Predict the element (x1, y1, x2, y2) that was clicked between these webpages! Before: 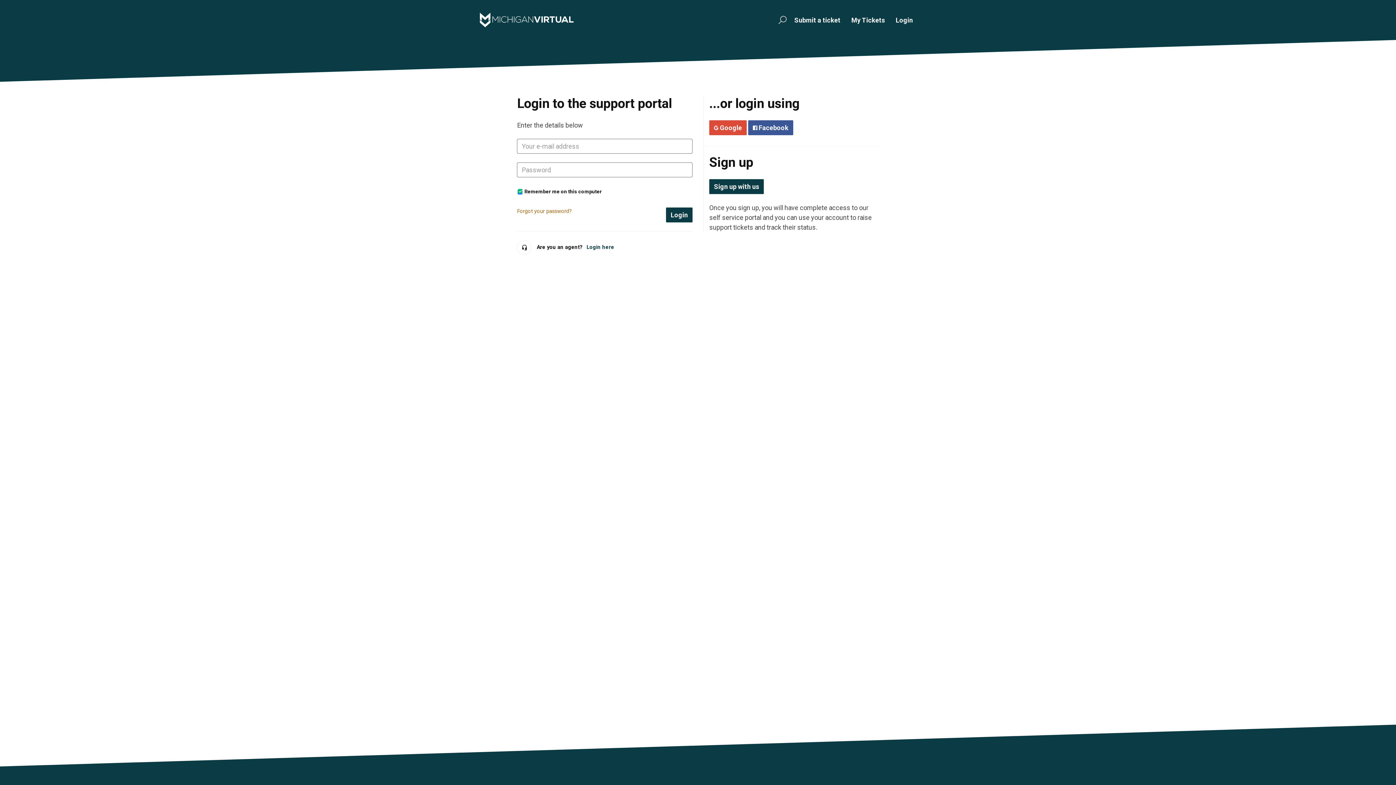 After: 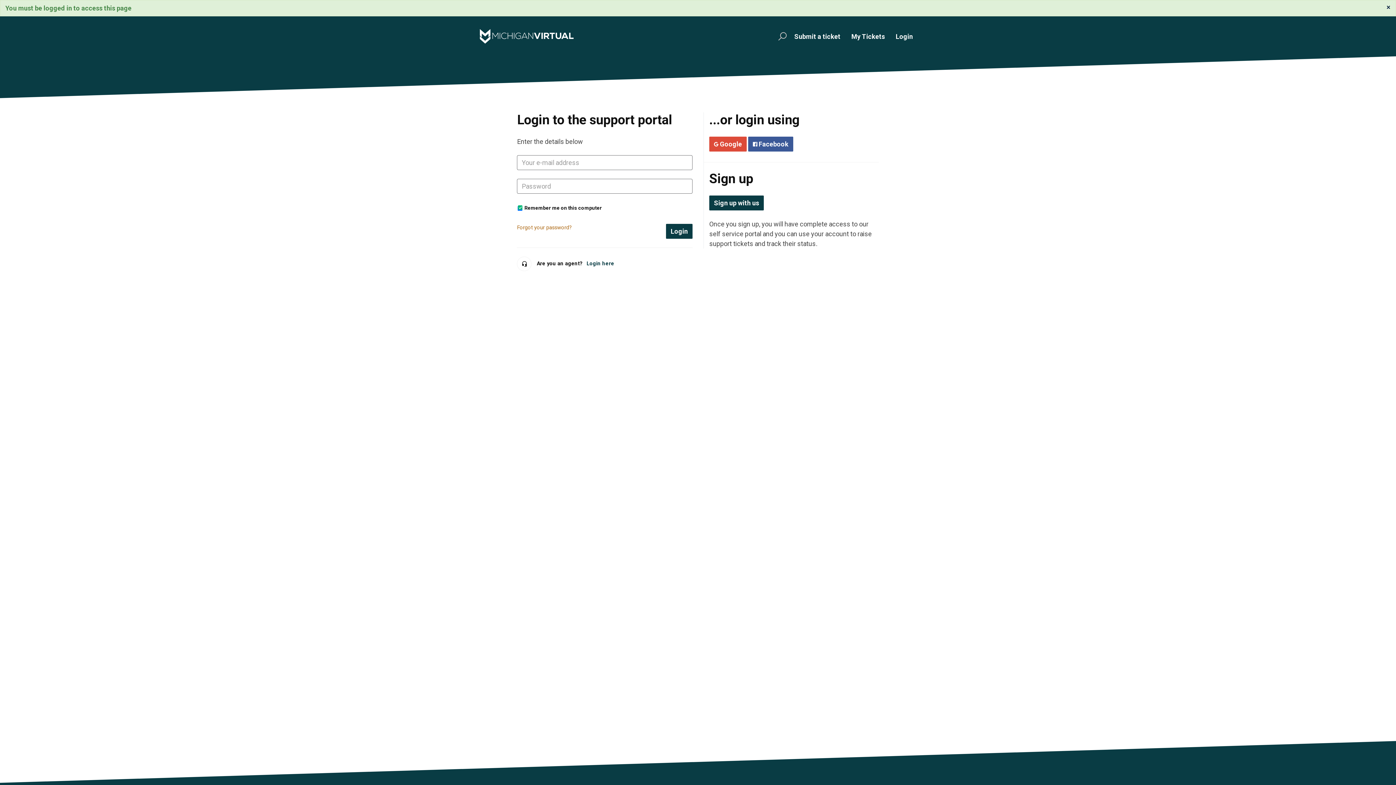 Action: label: My Tickets bbox: (848, 13, 888, 26)